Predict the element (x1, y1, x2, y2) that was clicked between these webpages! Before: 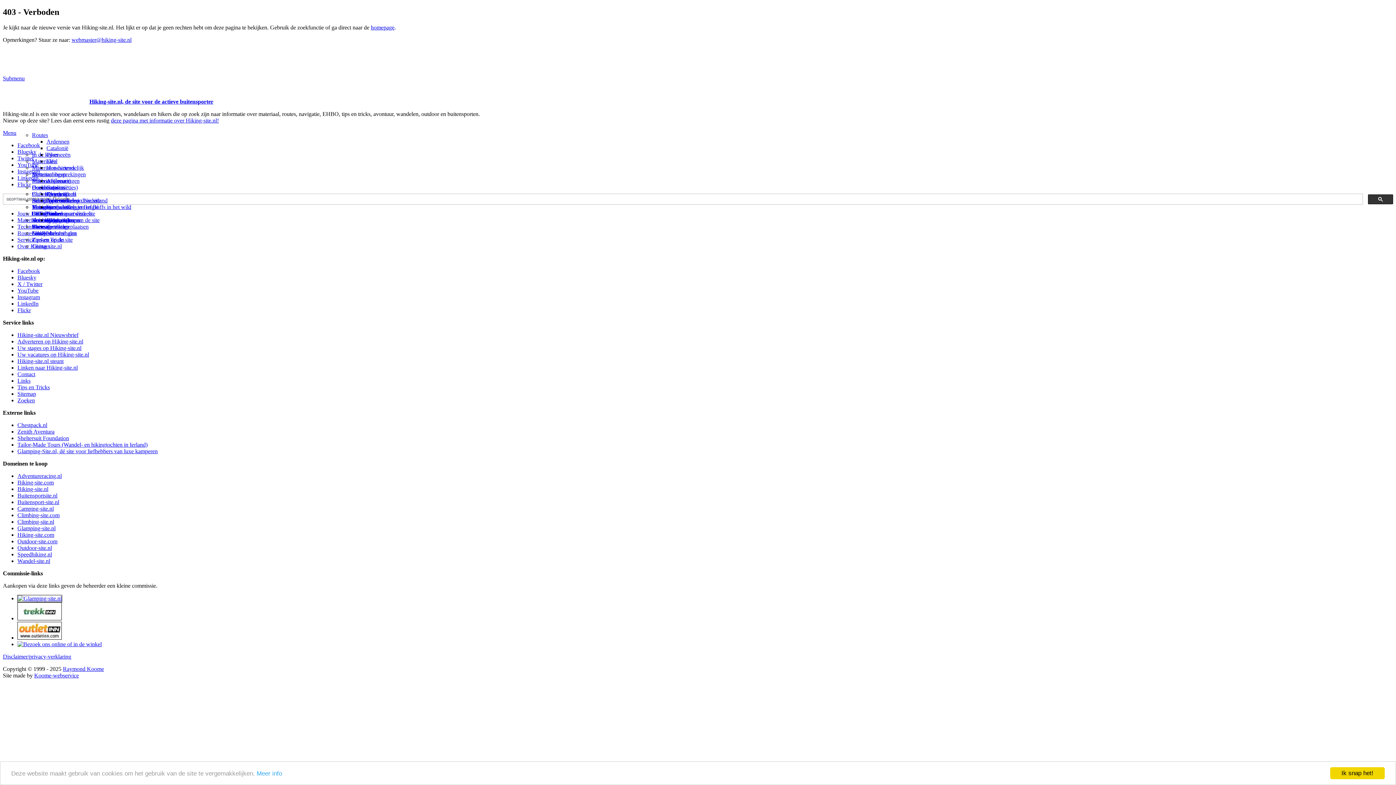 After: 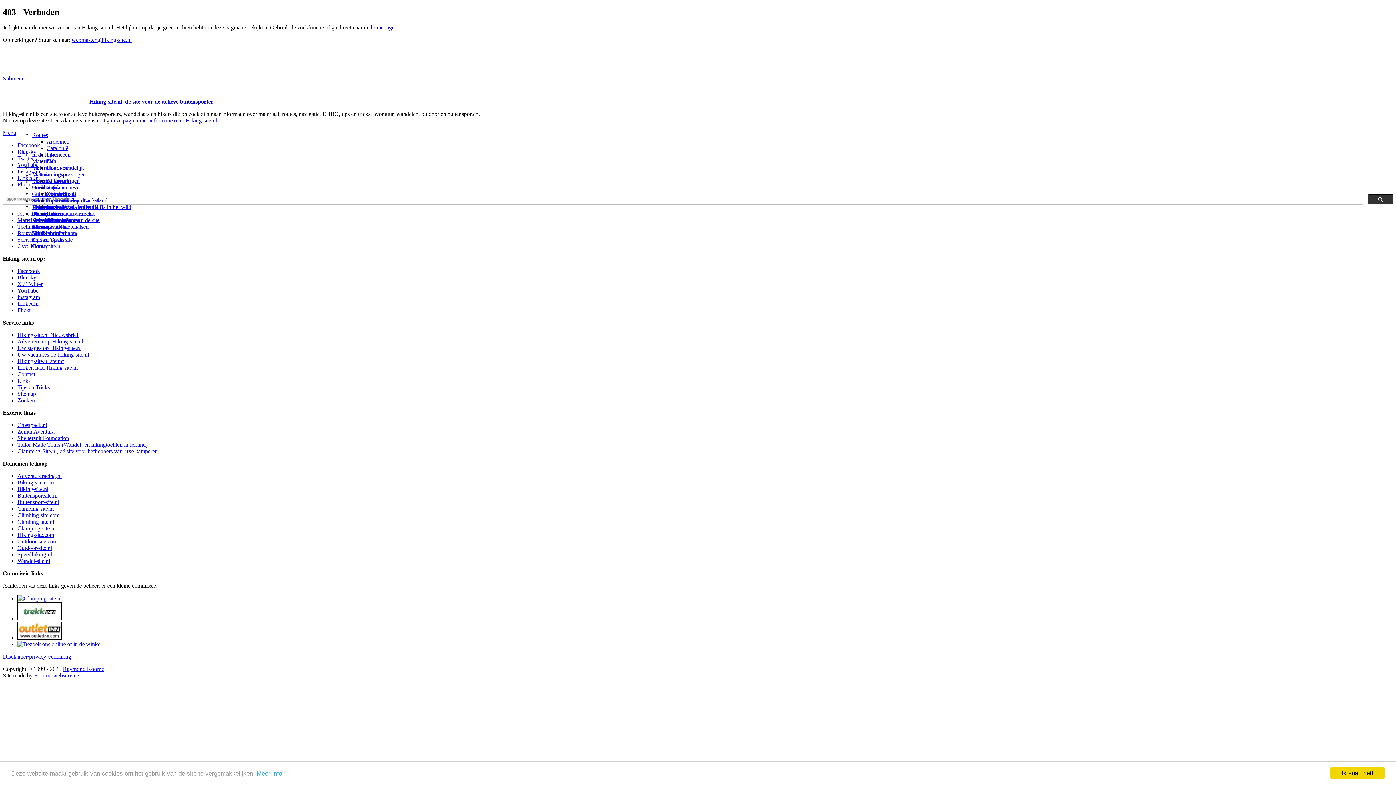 Action: bbox: (17, 635, 61, 641)